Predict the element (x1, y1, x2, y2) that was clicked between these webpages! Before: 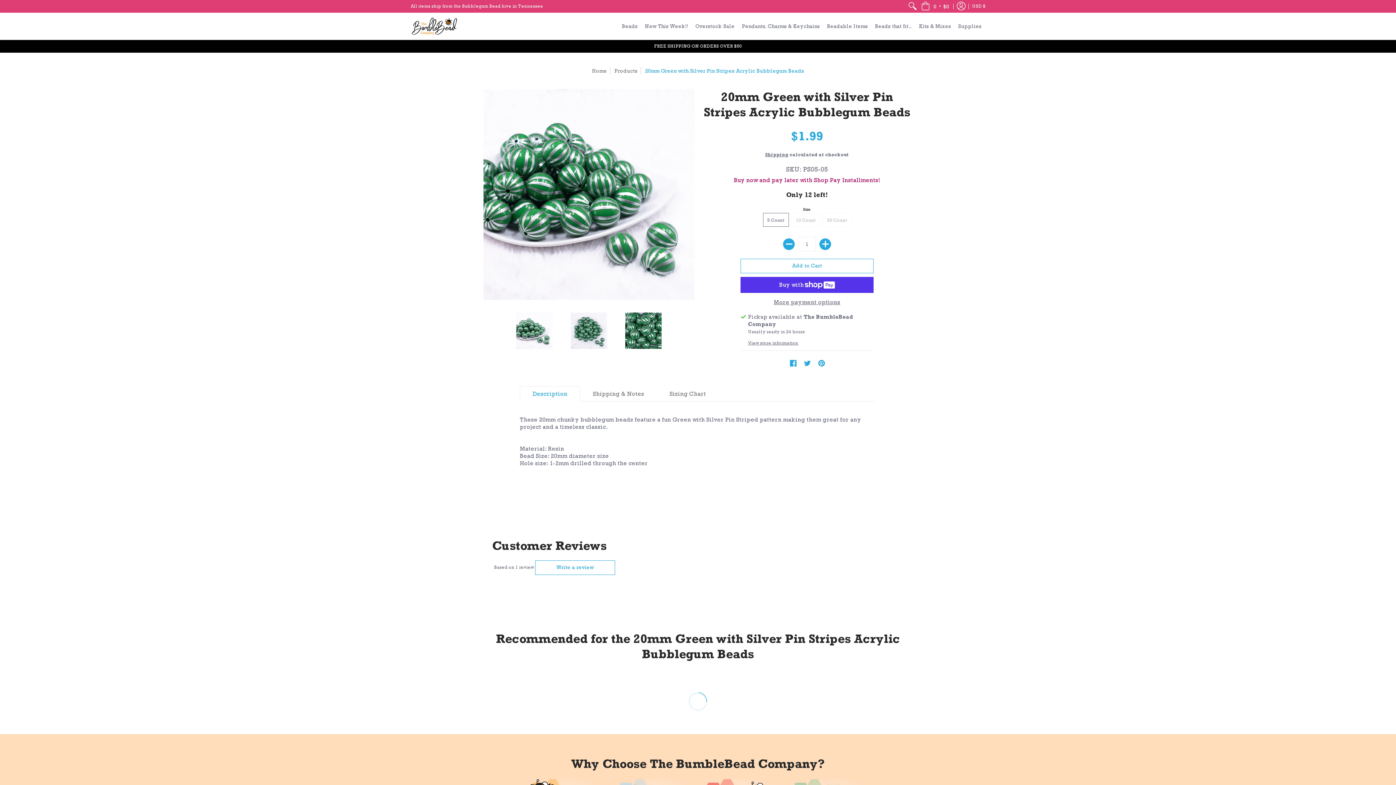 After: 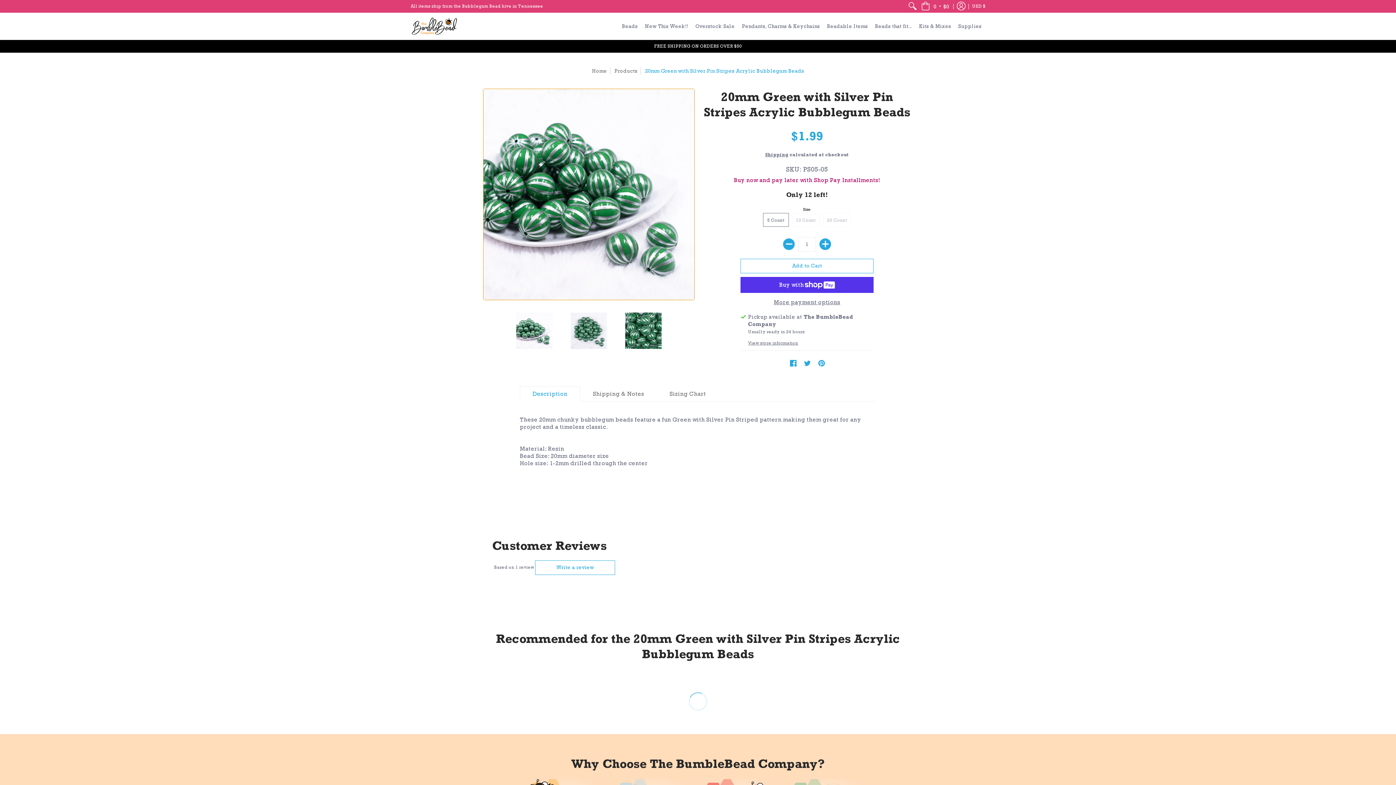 Action: bbox: (510, 307, 558, 354)